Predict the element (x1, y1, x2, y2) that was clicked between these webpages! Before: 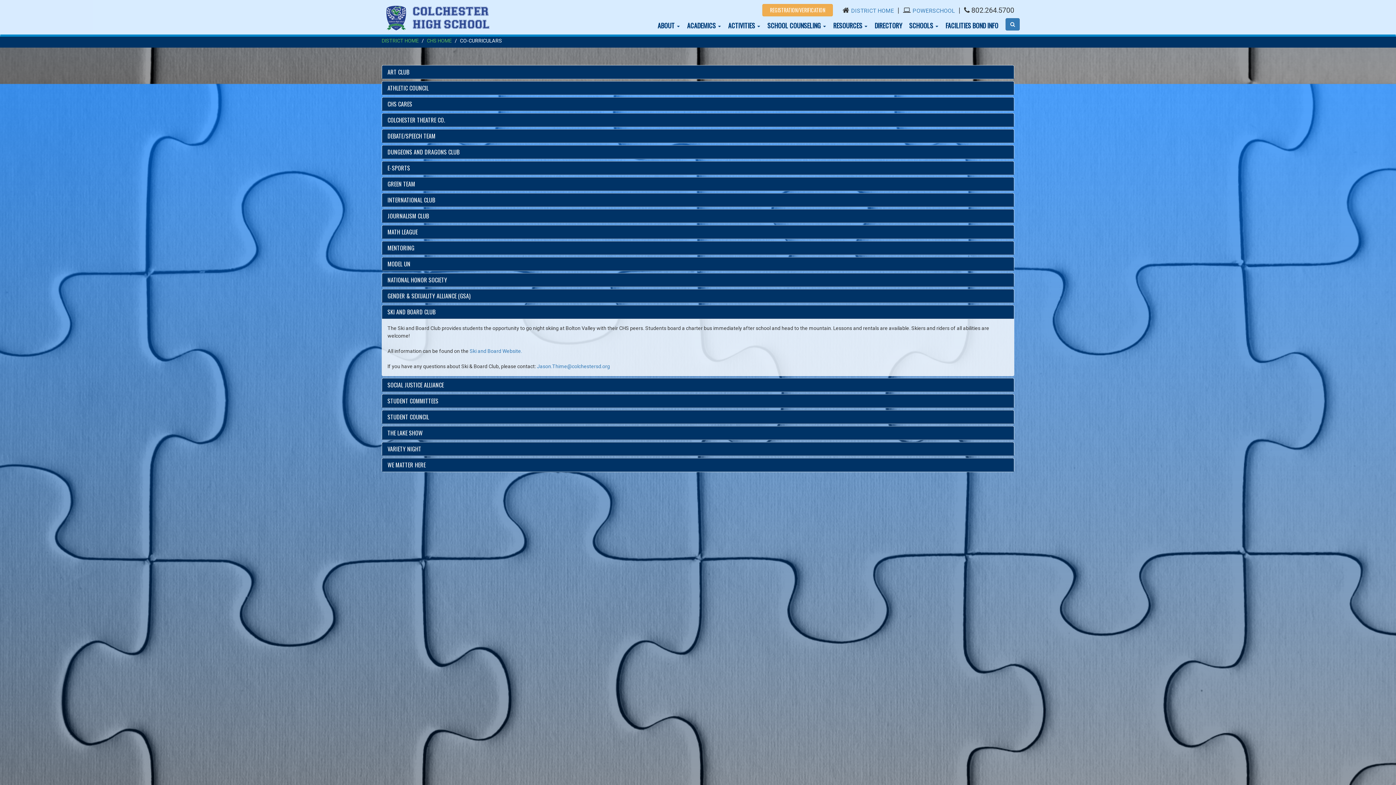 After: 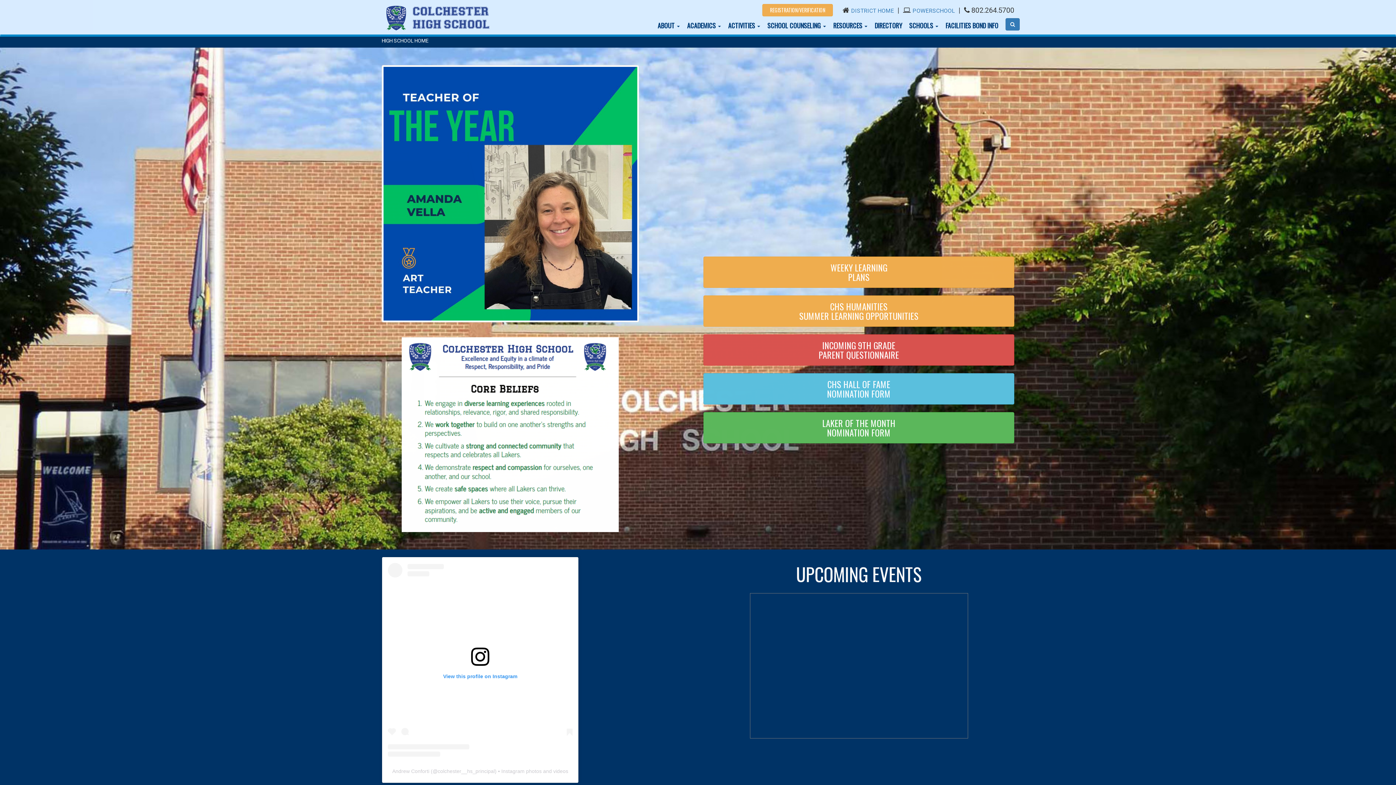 Action: bbox: (426, 37, 452, 43) label: CHS HOME